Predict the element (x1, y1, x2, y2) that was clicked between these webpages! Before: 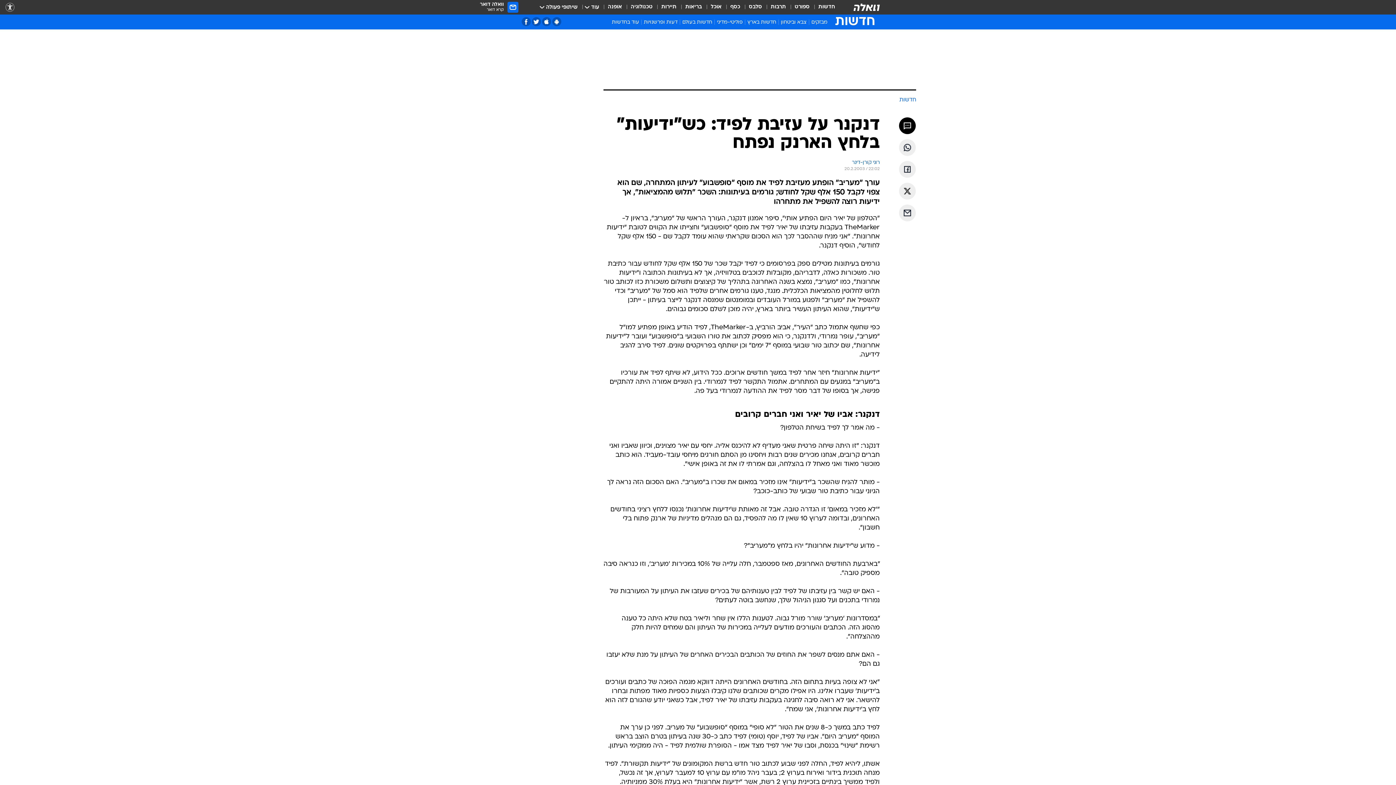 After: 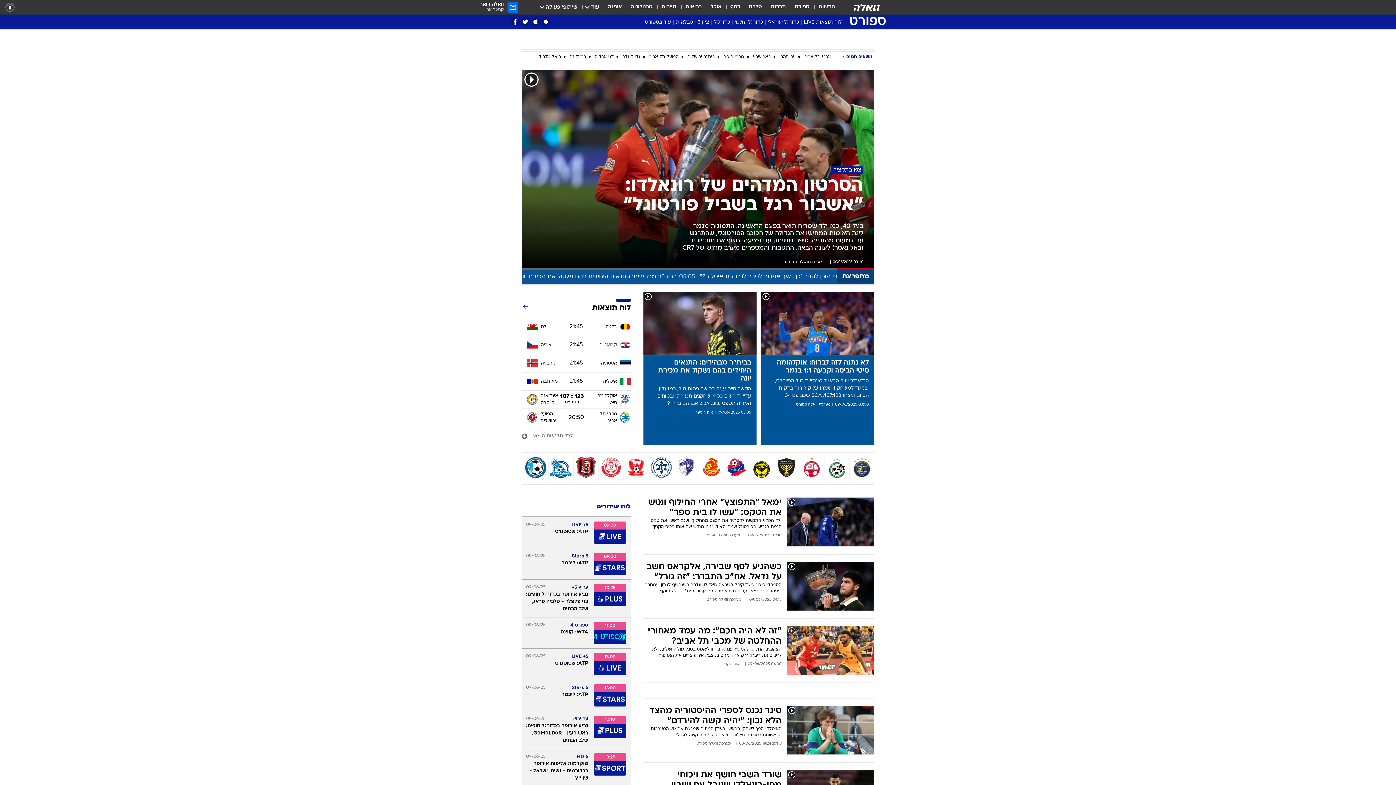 Action: bbox: (794, 3, 809, 11) label: ספורט